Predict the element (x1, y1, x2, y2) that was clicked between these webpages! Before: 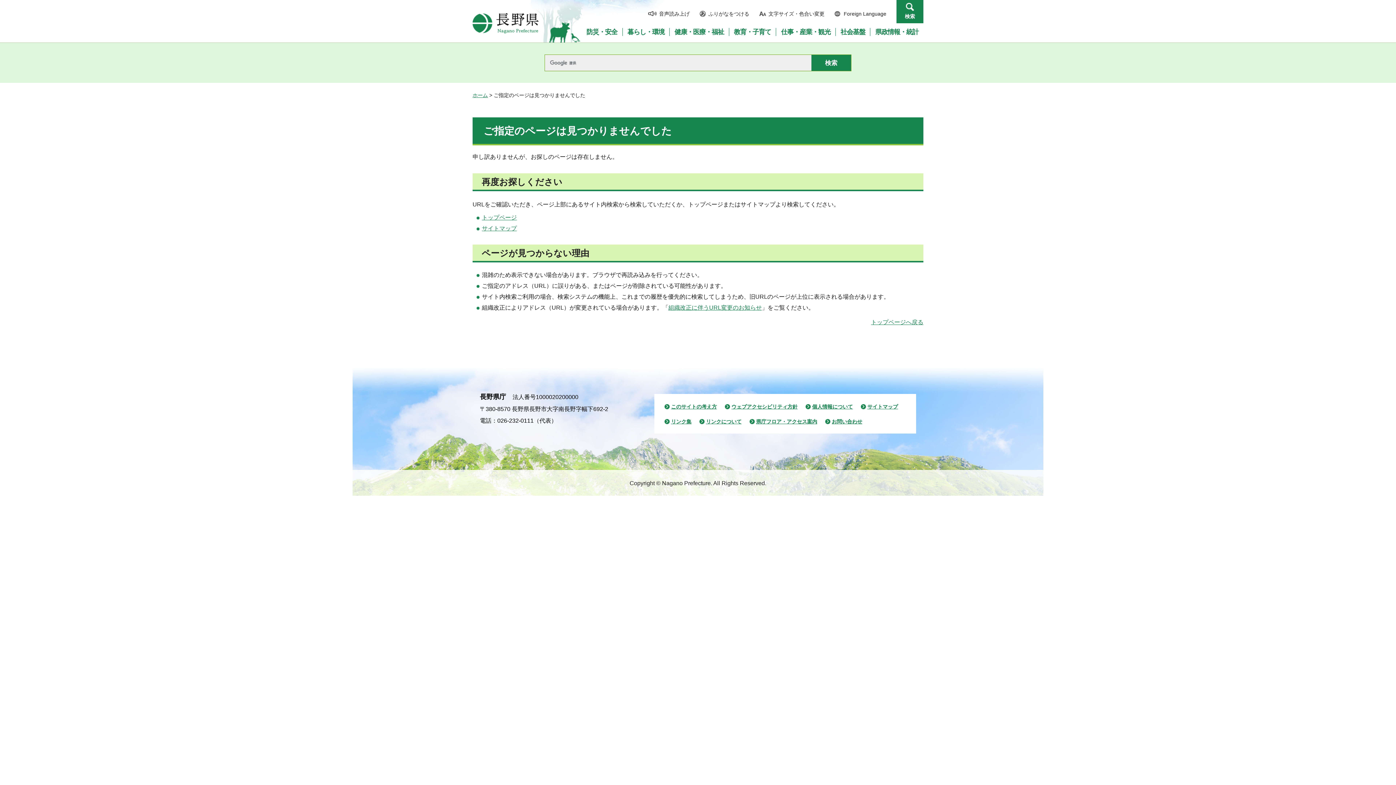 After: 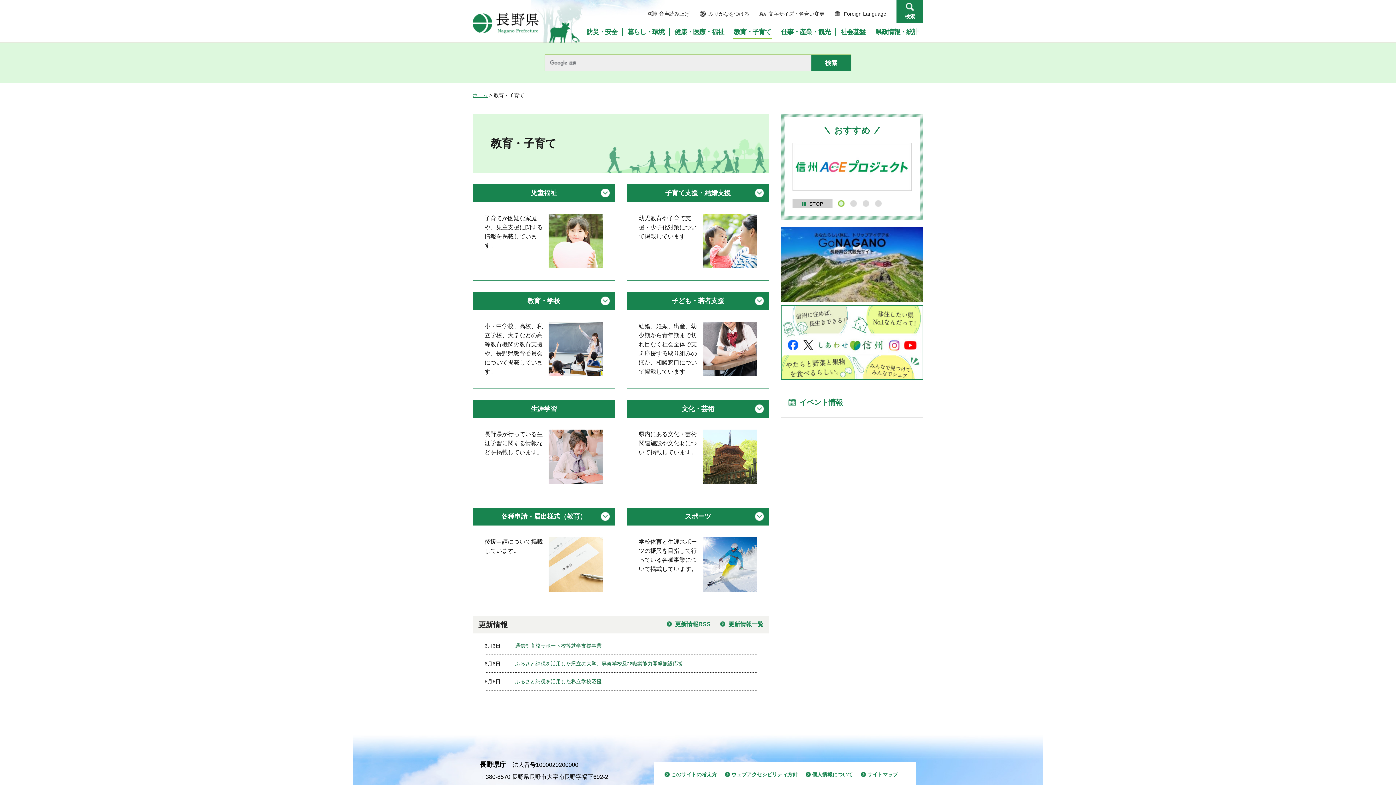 Action: bbox: (730, 28, 775, 35) label: 教育・子育て